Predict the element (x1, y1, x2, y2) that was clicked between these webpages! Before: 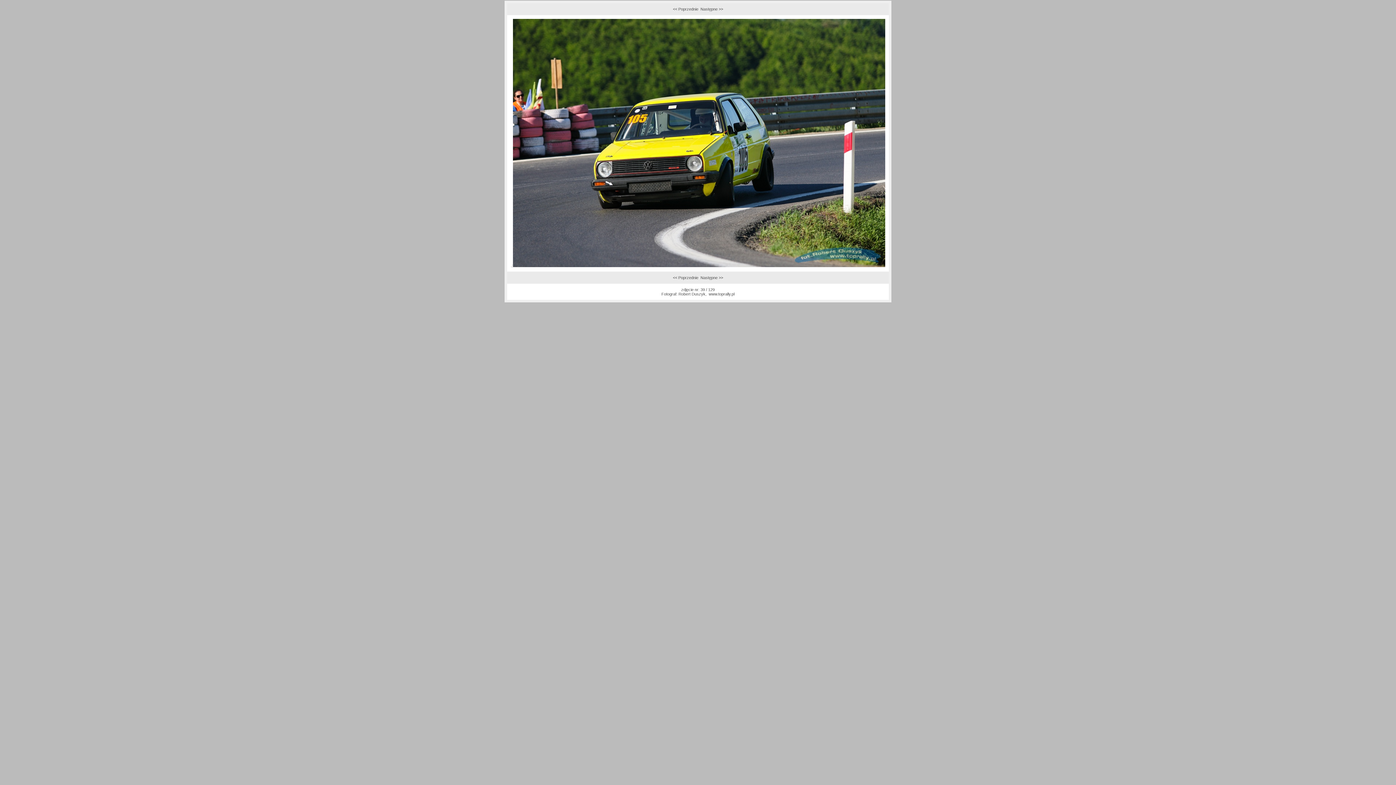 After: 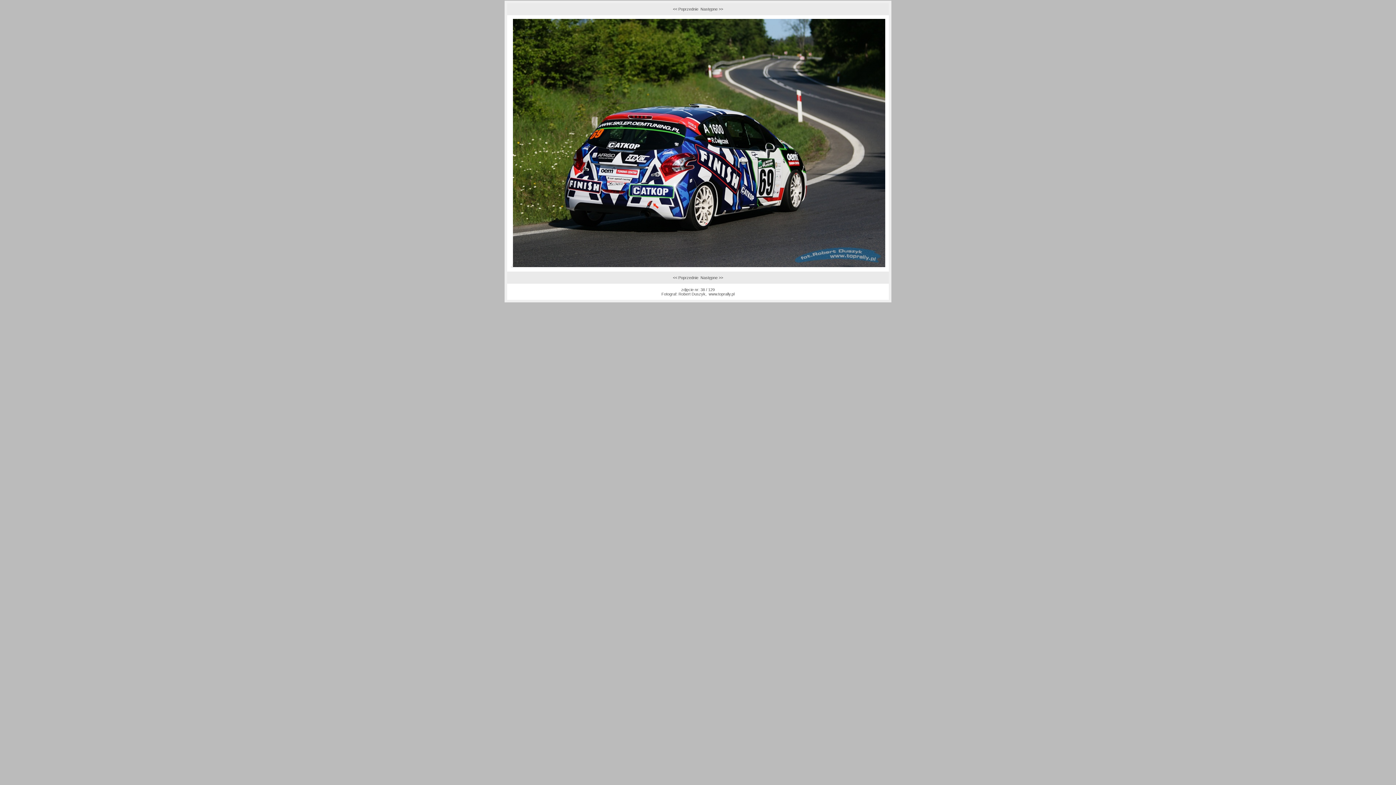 Action: bbox: (673, 6, 698, 11) label: << Poprzednie